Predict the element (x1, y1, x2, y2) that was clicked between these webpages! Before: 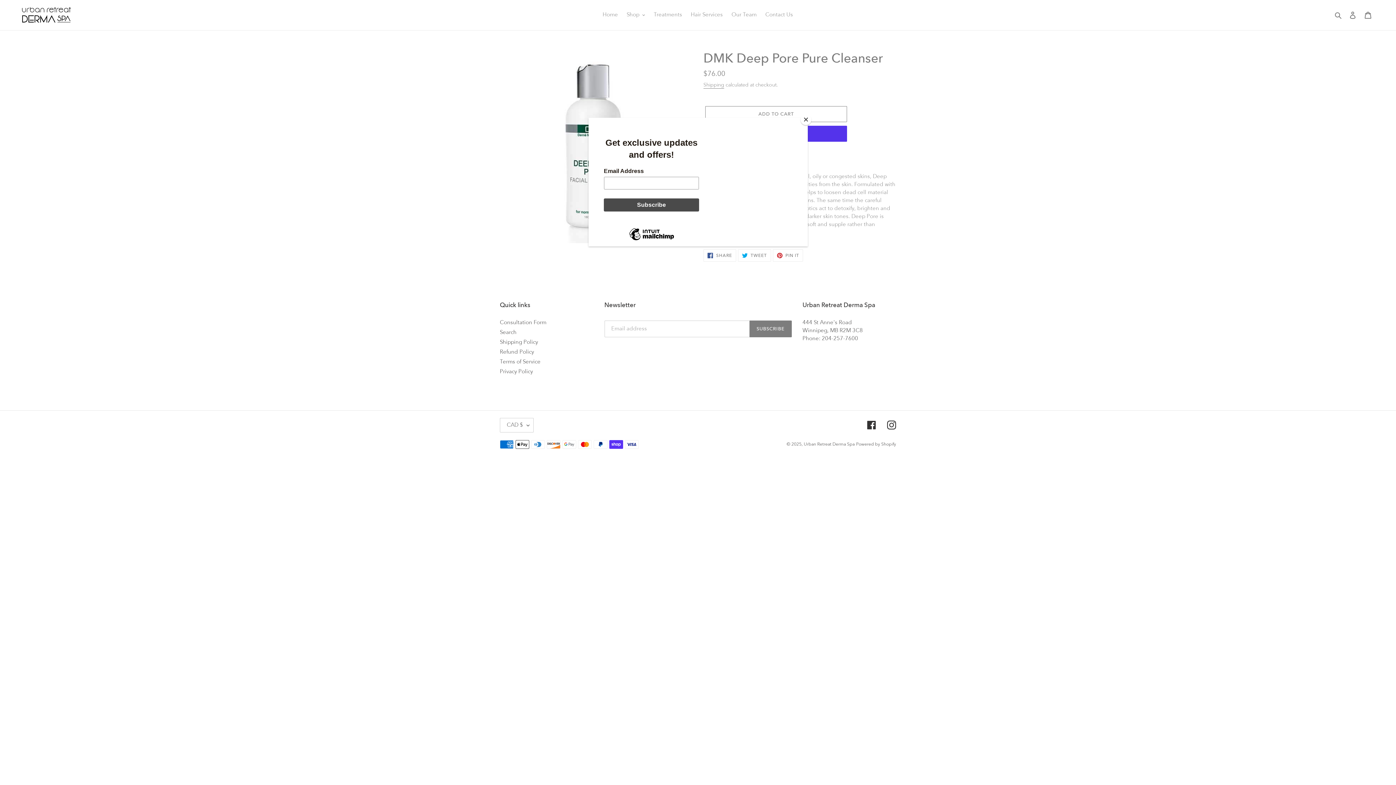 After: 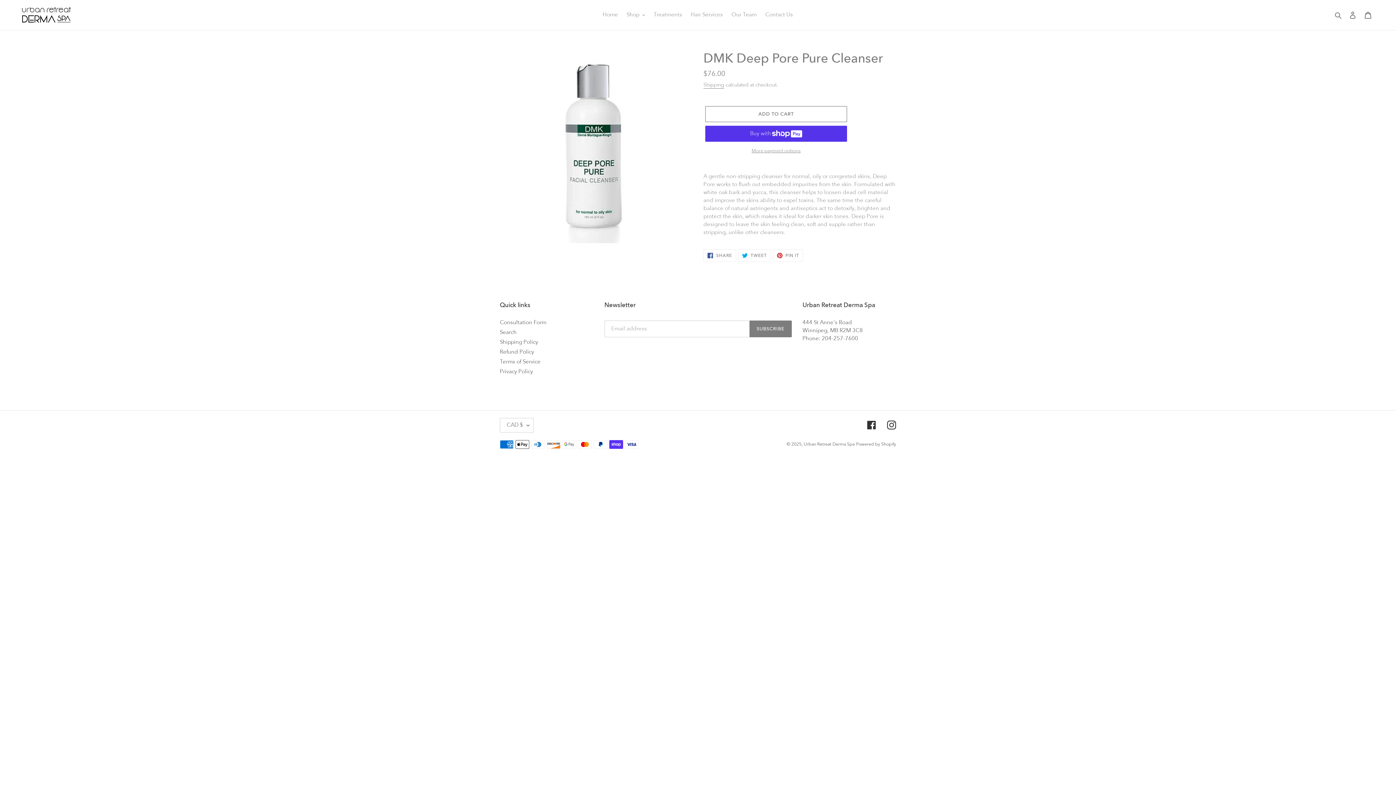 Action: bbox: (800, 114, 811, 125) label: Close